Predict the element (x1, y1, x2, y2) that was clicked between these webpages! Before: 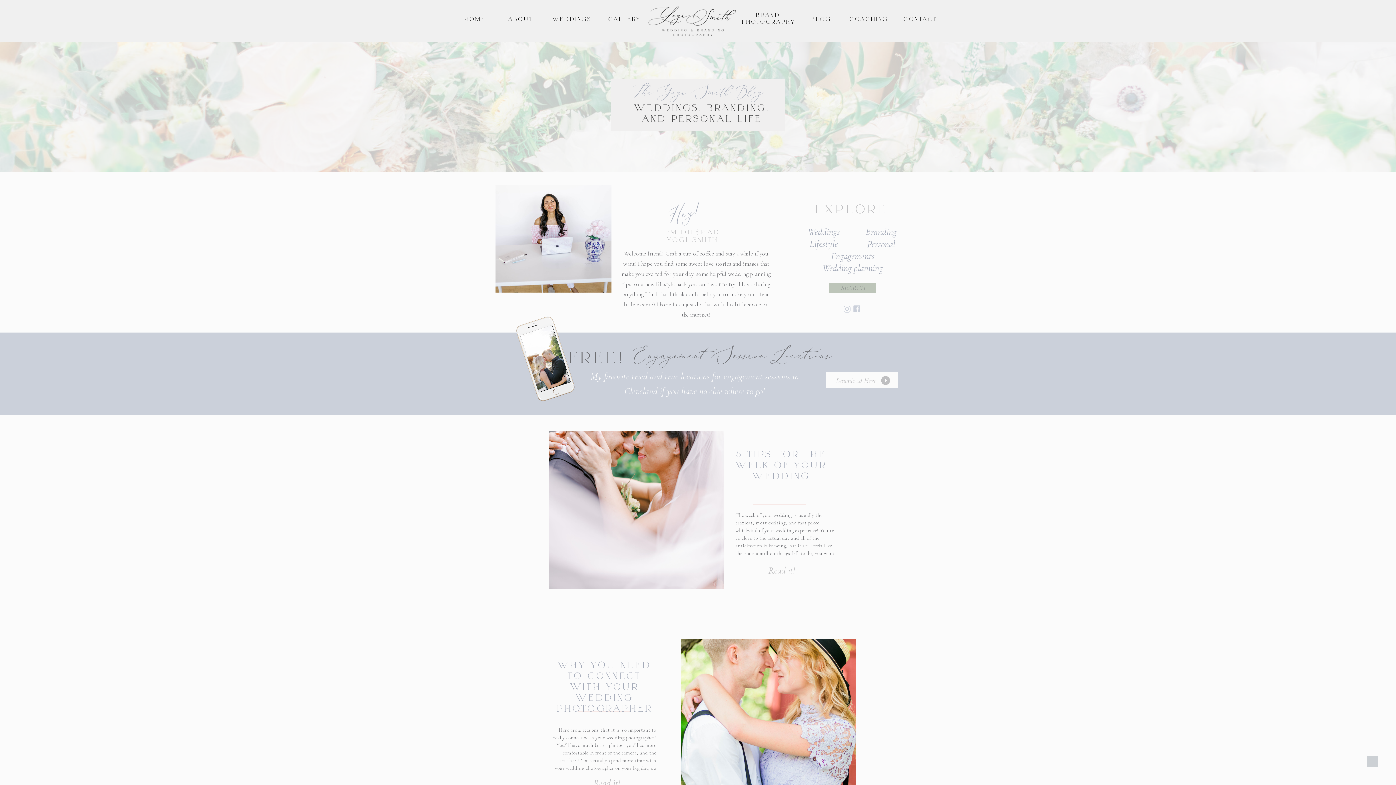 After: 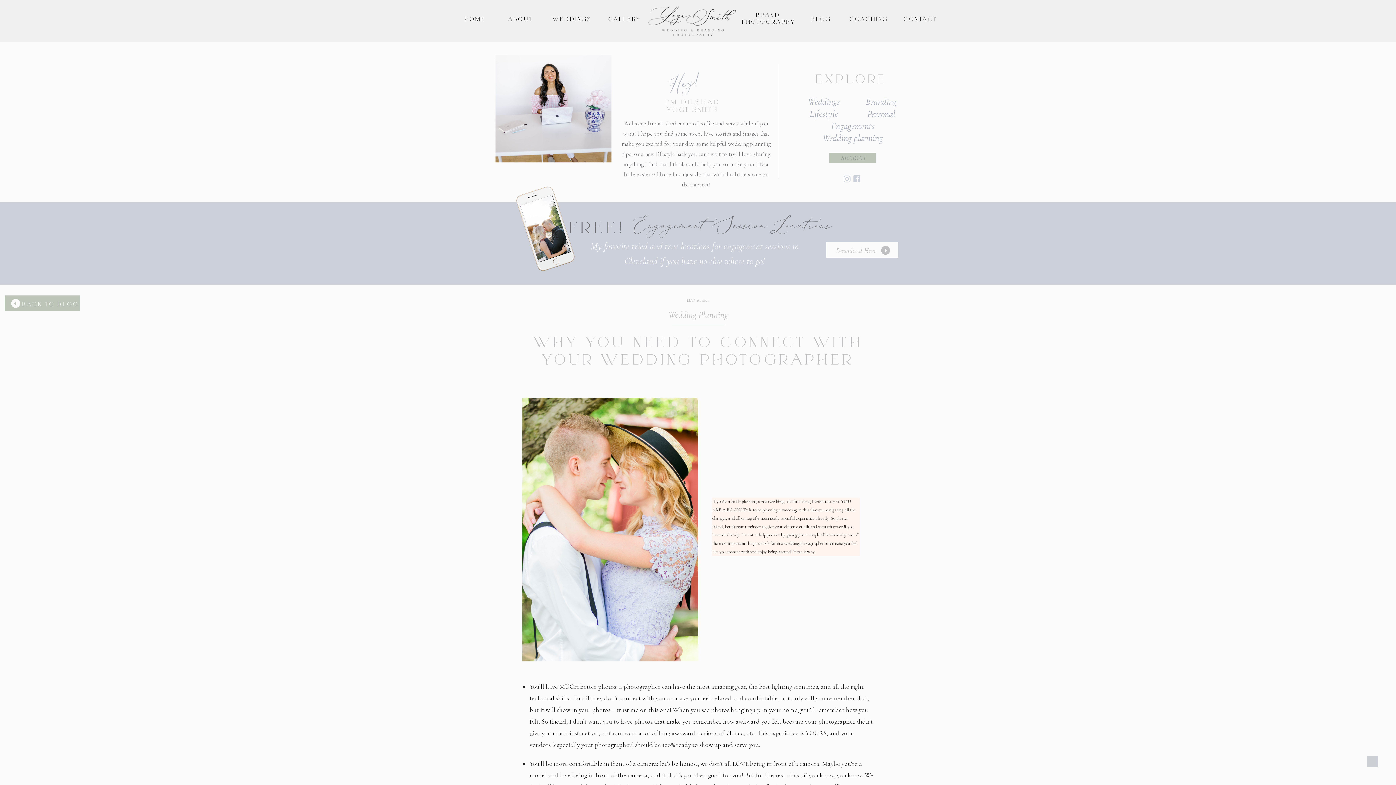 Action: bbox: (556, 661, 652, 713) label: WHY YOU NEED TO CONNECT WITH YOUR WEDDING PHOTOGRAPHER